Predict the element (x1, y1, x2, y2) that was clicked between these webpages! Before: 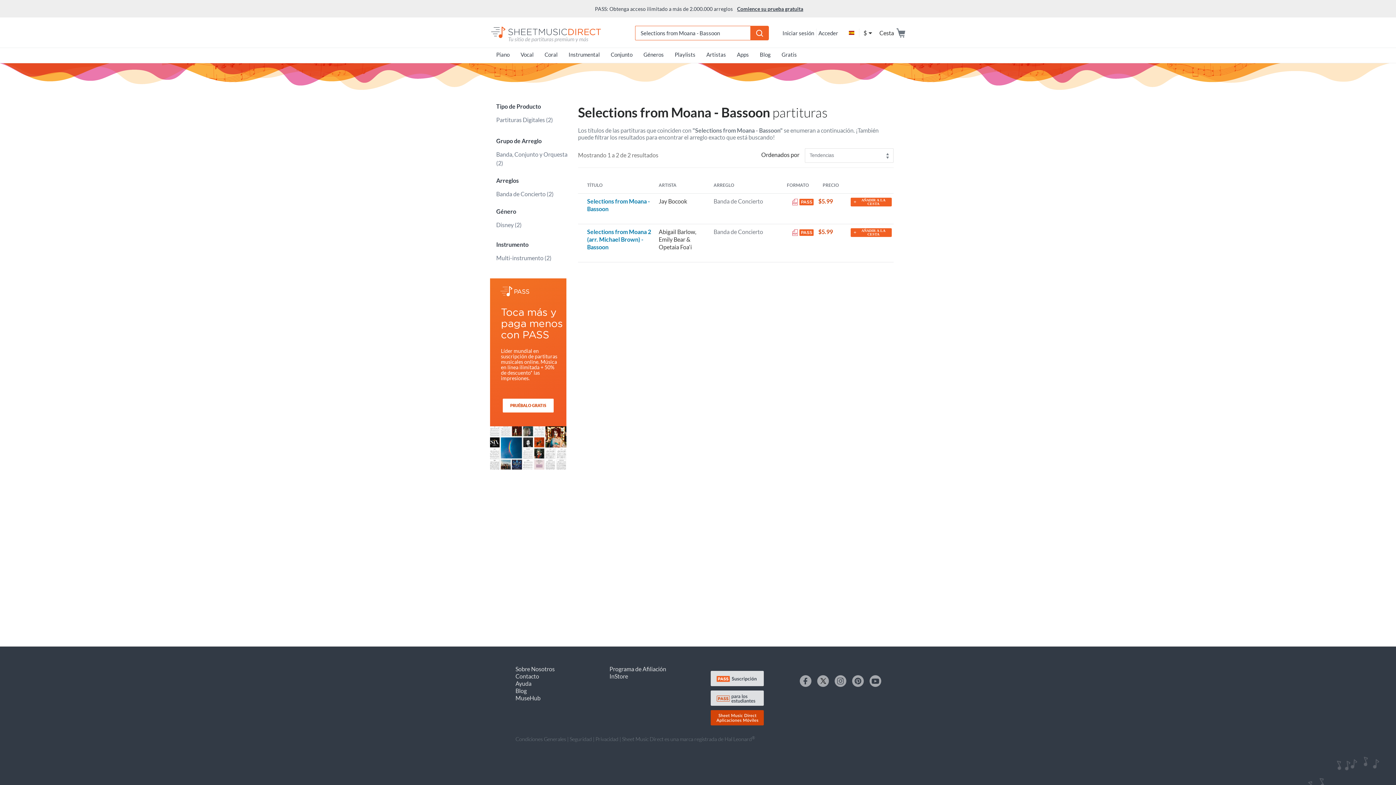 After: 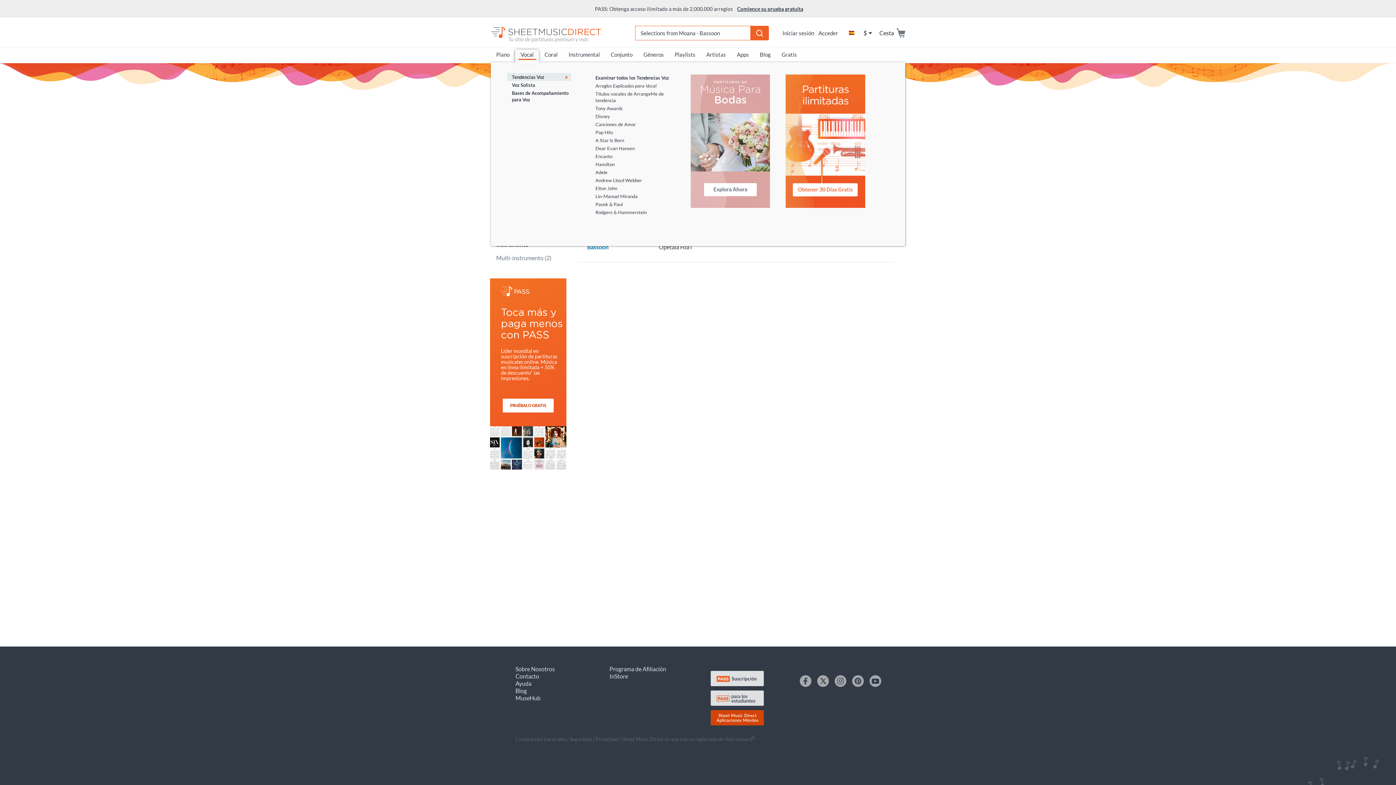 Action: label: Vocal
(current) bbox: (515, 49, 539, 62)